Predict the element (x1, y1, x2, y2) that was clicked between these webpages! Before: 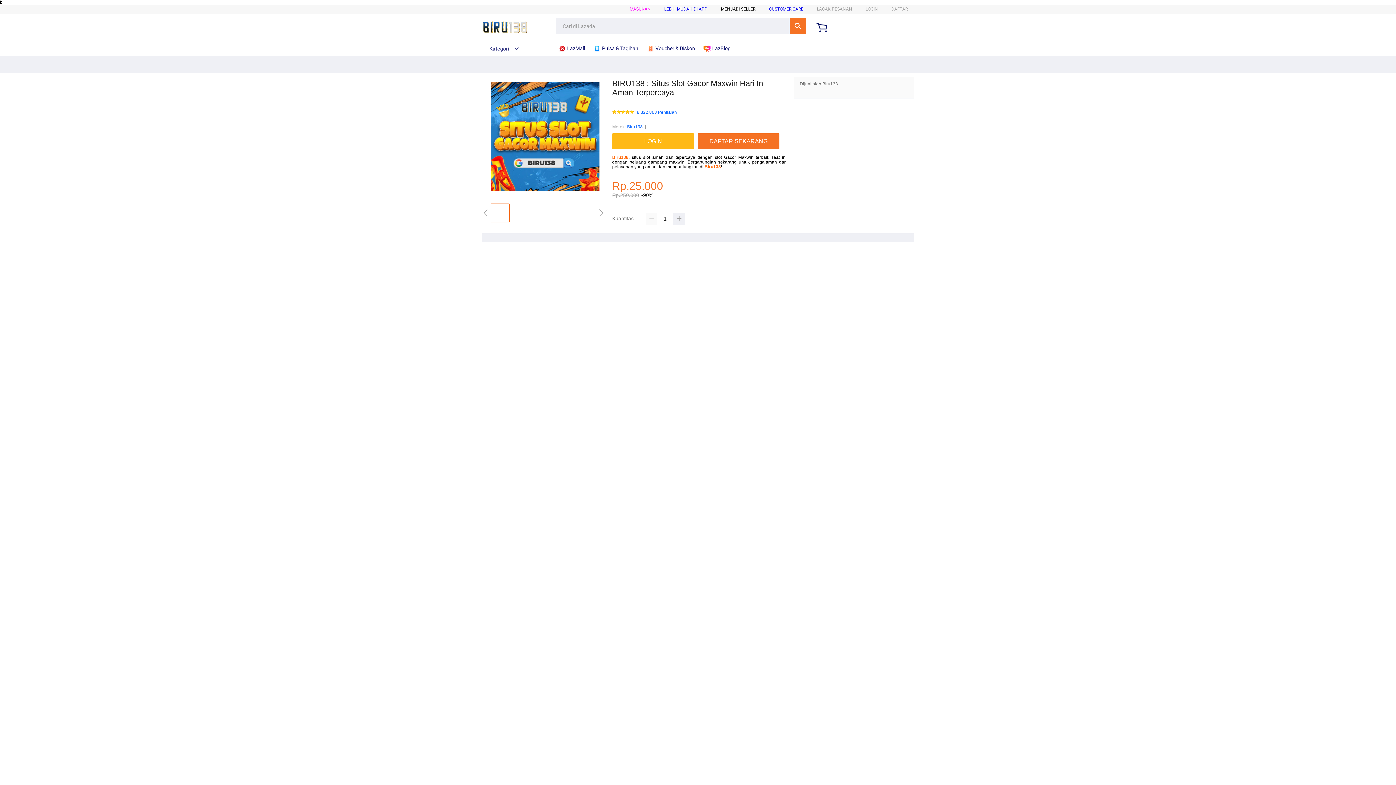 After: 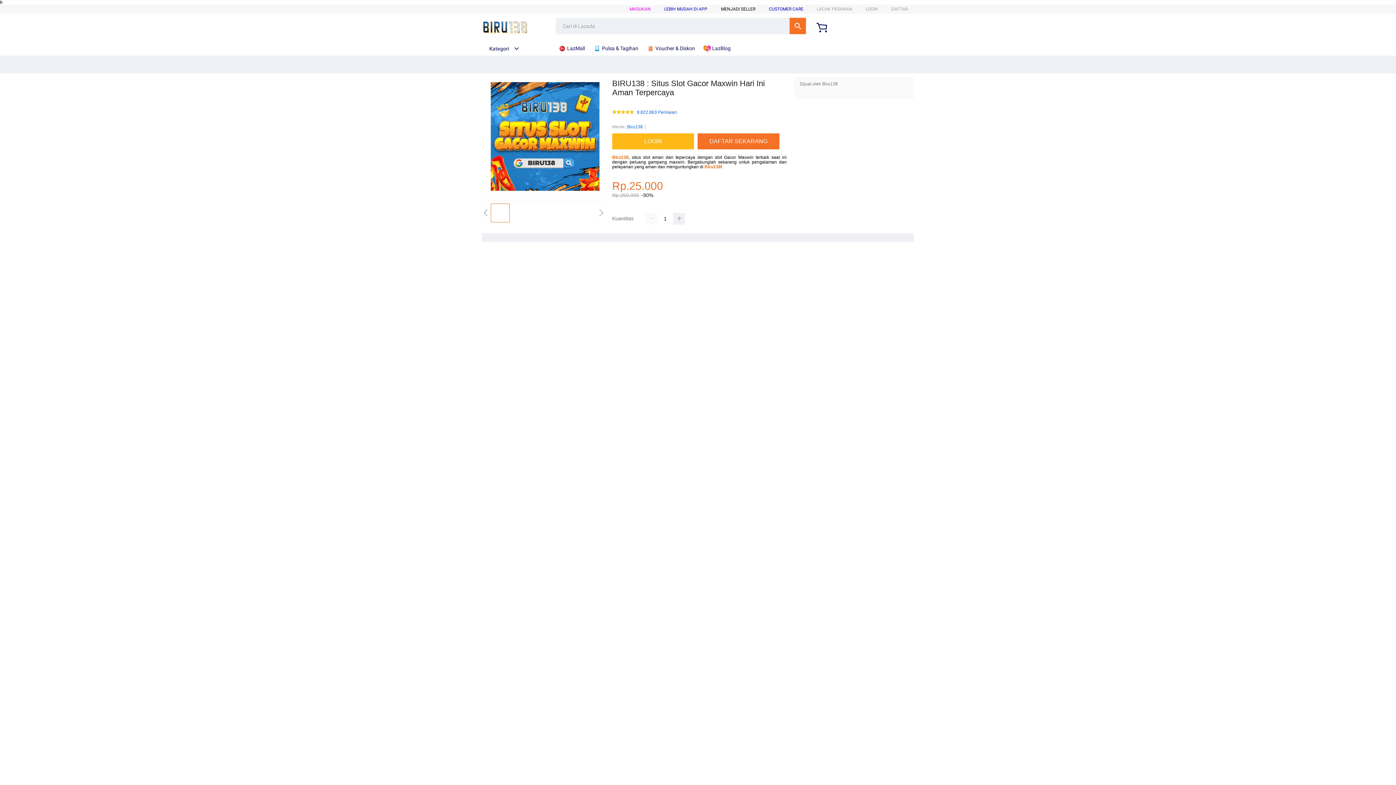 Action: label:  Voucher & Diskon bbox: (646, 41, 698, 55)